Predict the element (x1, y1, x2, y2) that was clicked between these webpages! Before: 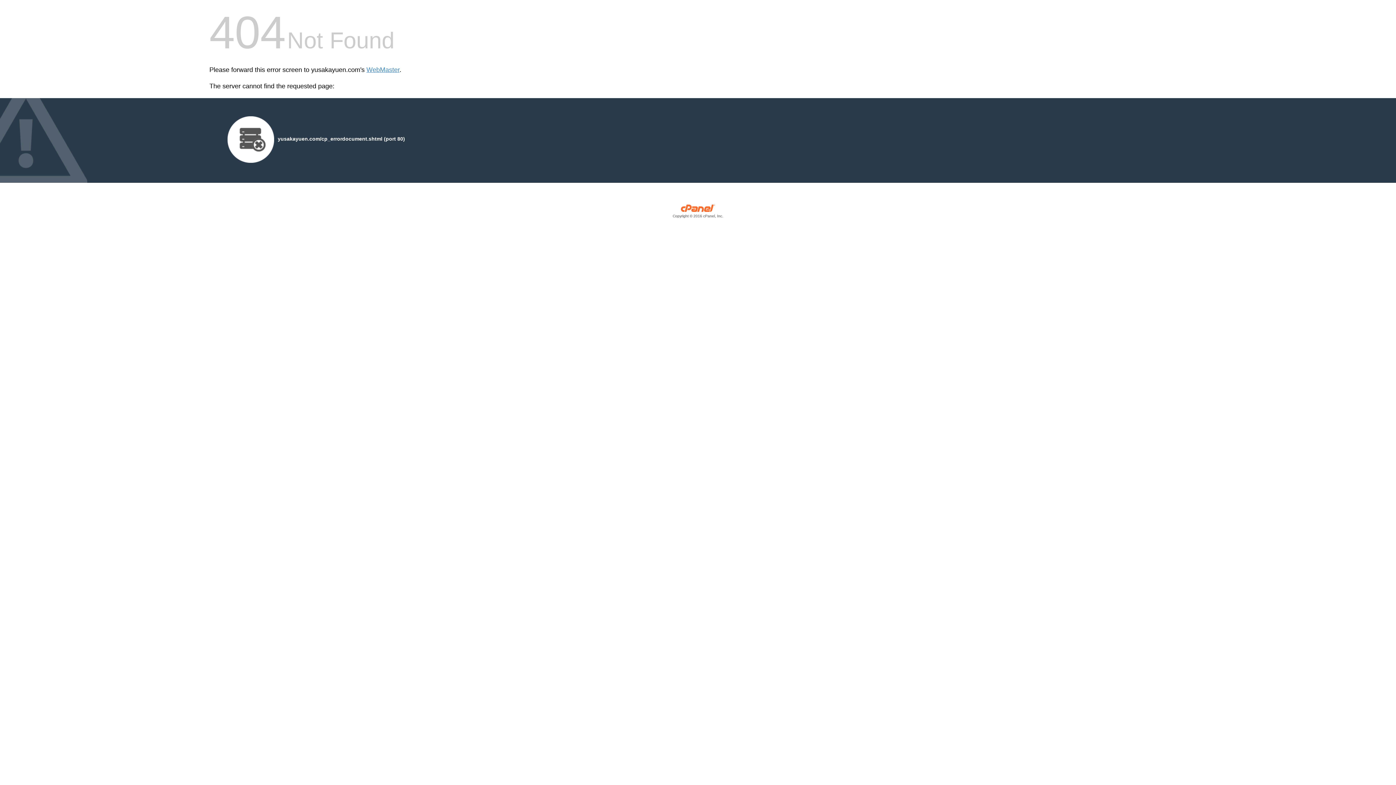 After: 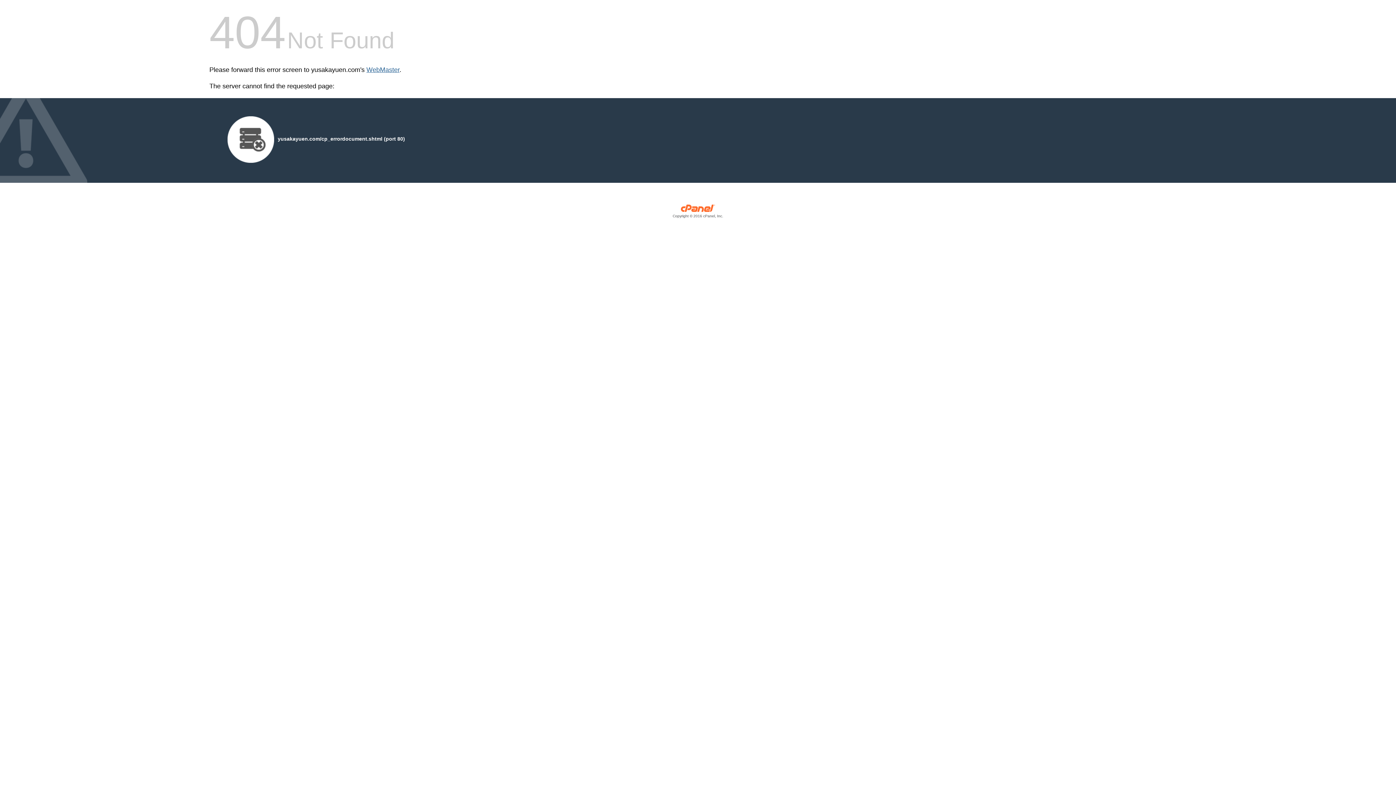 Action: label: WebMaster bbox: (366, 66, 399, 73)